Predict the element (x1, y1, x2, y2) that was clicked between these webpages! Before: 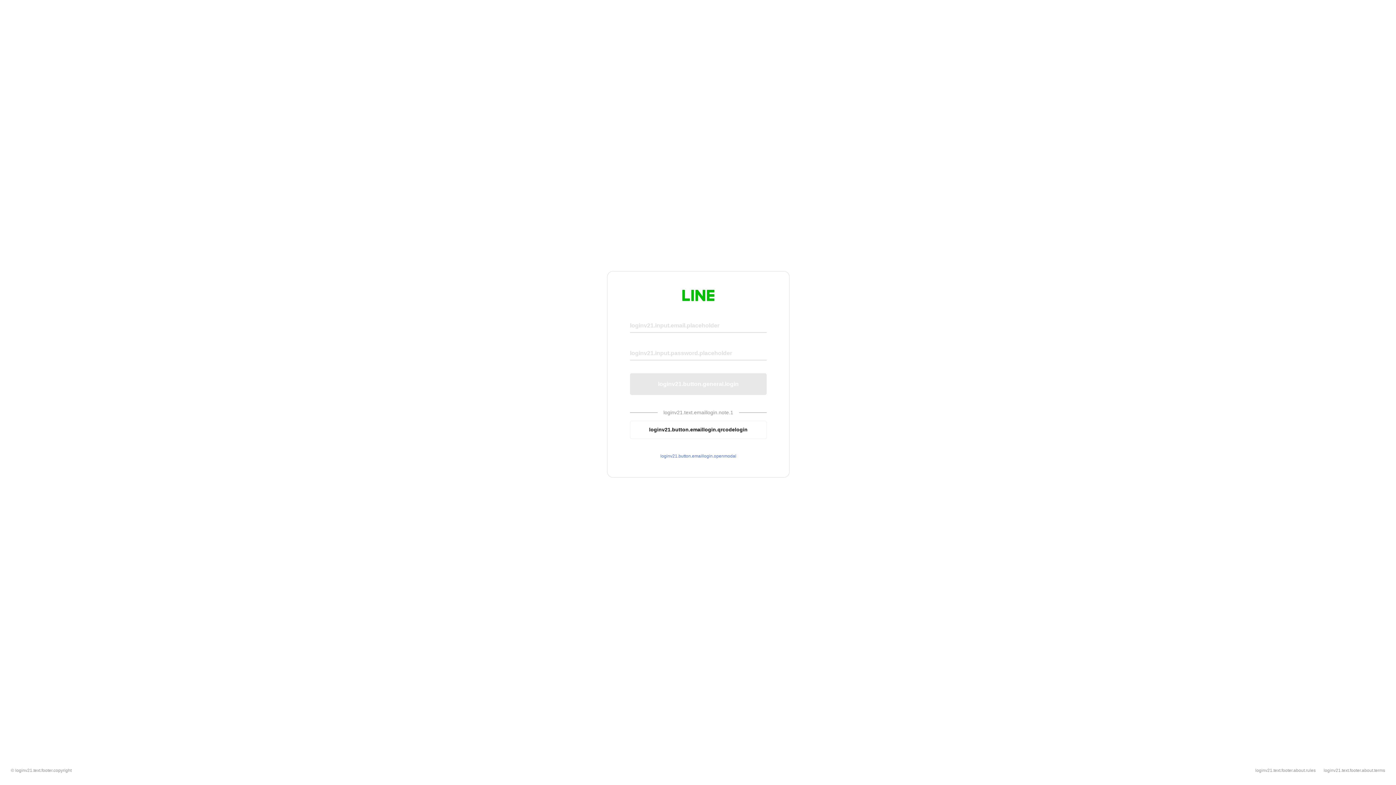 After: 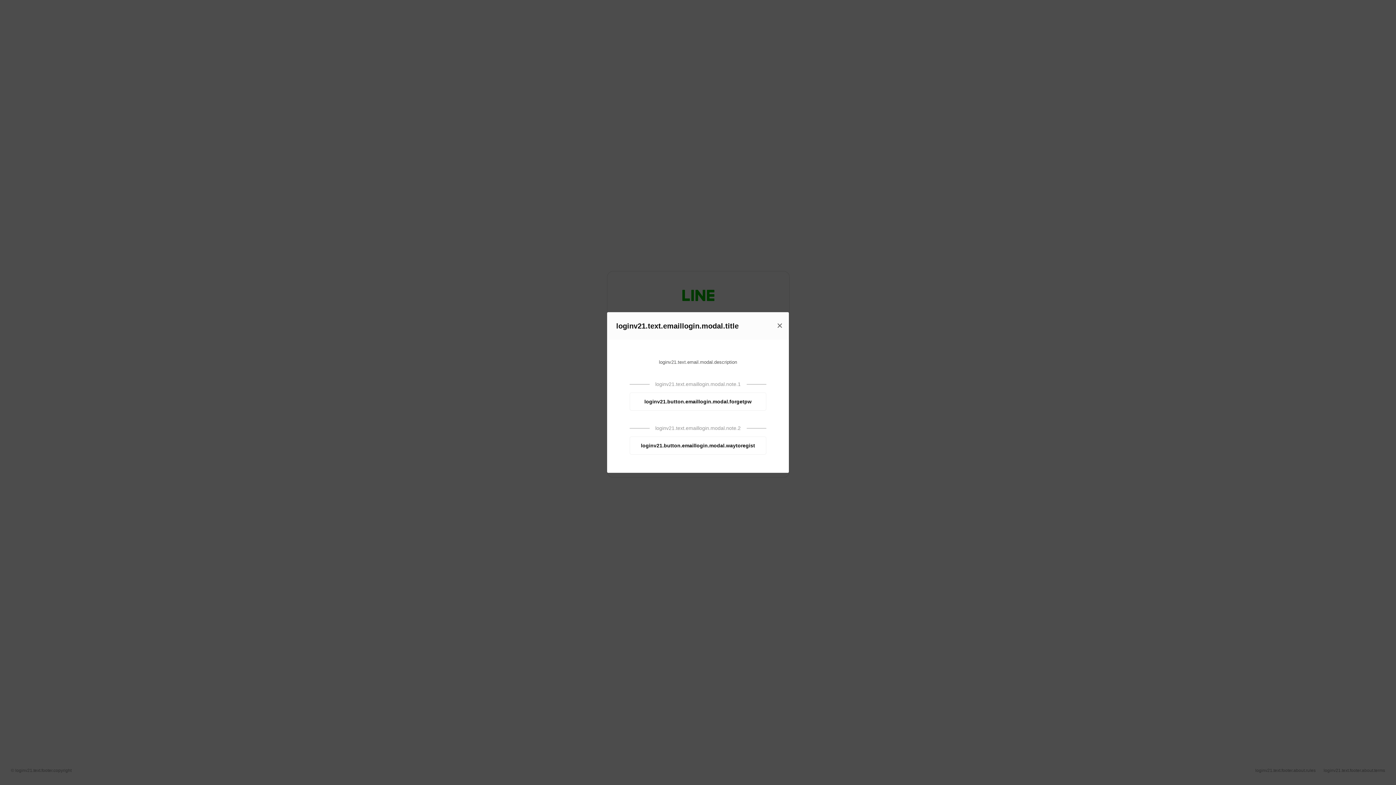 Action: label: loginv21.button.emaillogin.openmodal bbox: (630, 453, 766, 459)